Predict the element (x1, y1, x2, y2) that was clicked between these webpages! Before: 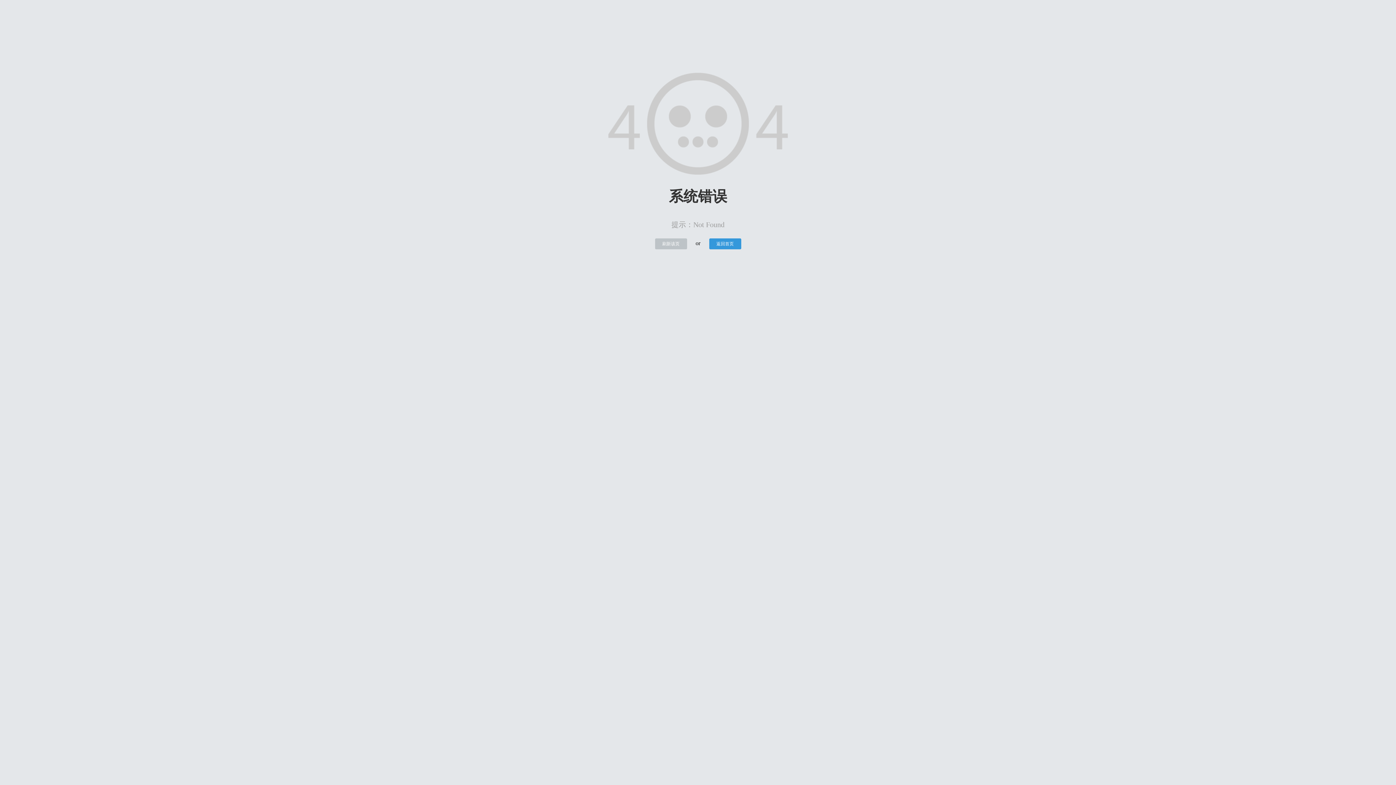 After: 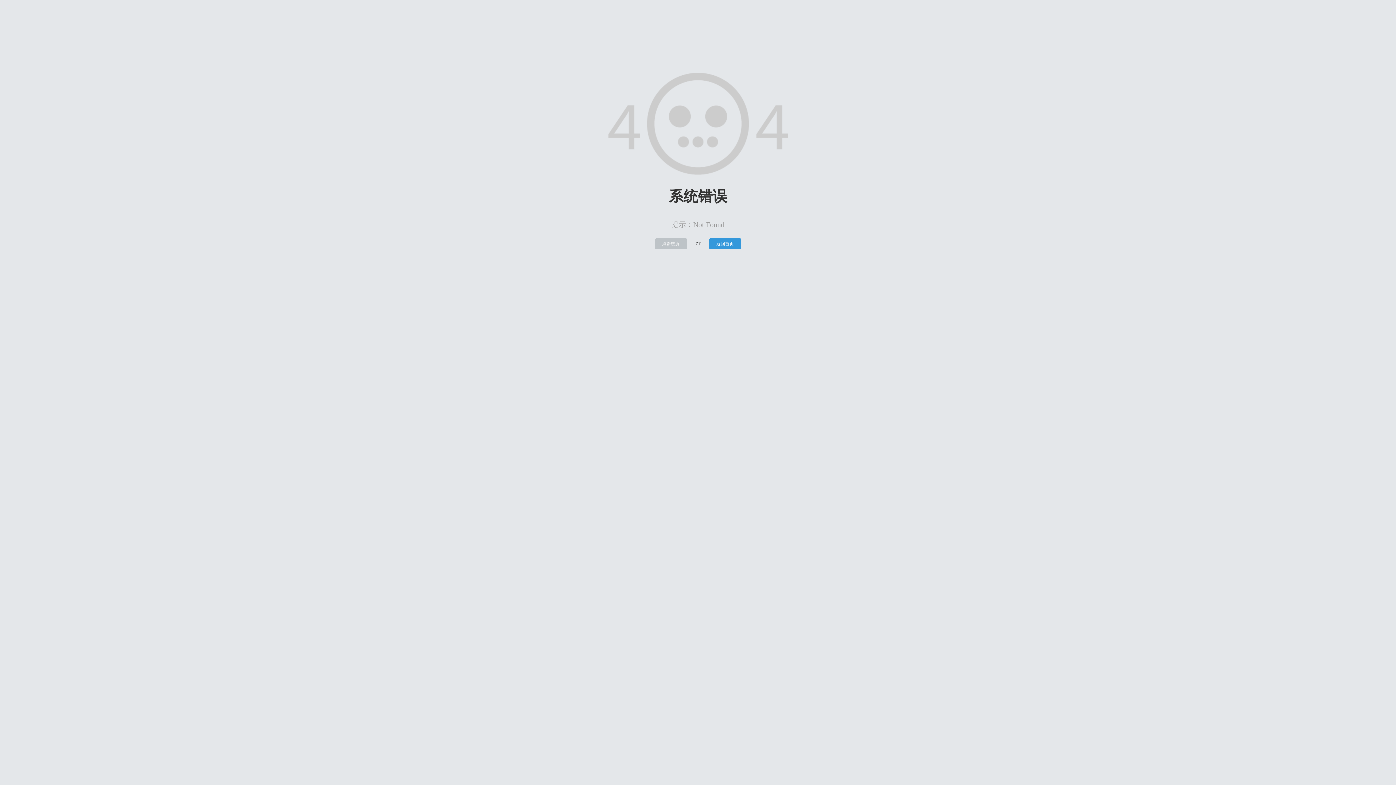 Action: bbox: (655, 238, 687, 249) label: 刷新该页